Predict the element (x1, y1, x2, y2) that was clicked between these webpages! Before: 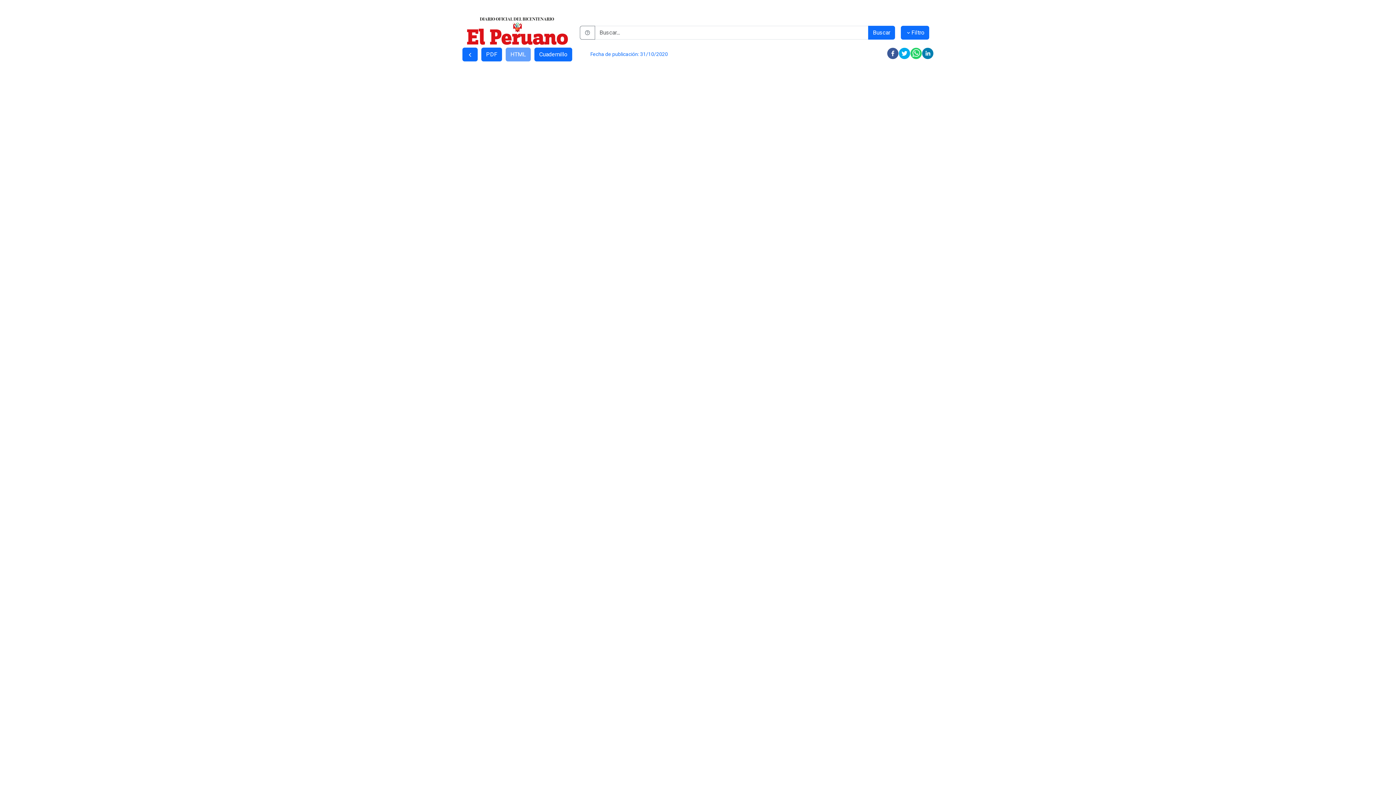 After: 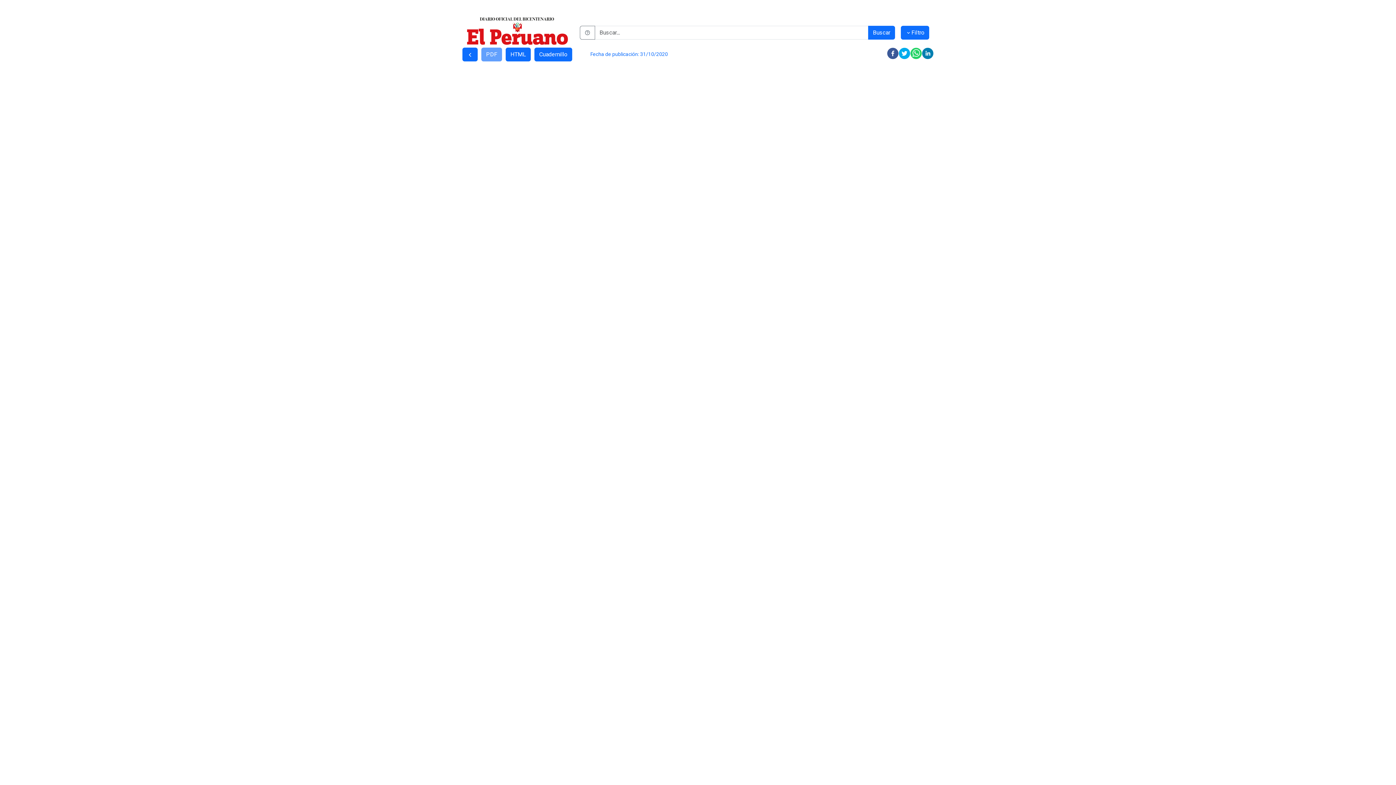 Action: label: PDF bbox: (481, 47, 502, 61)